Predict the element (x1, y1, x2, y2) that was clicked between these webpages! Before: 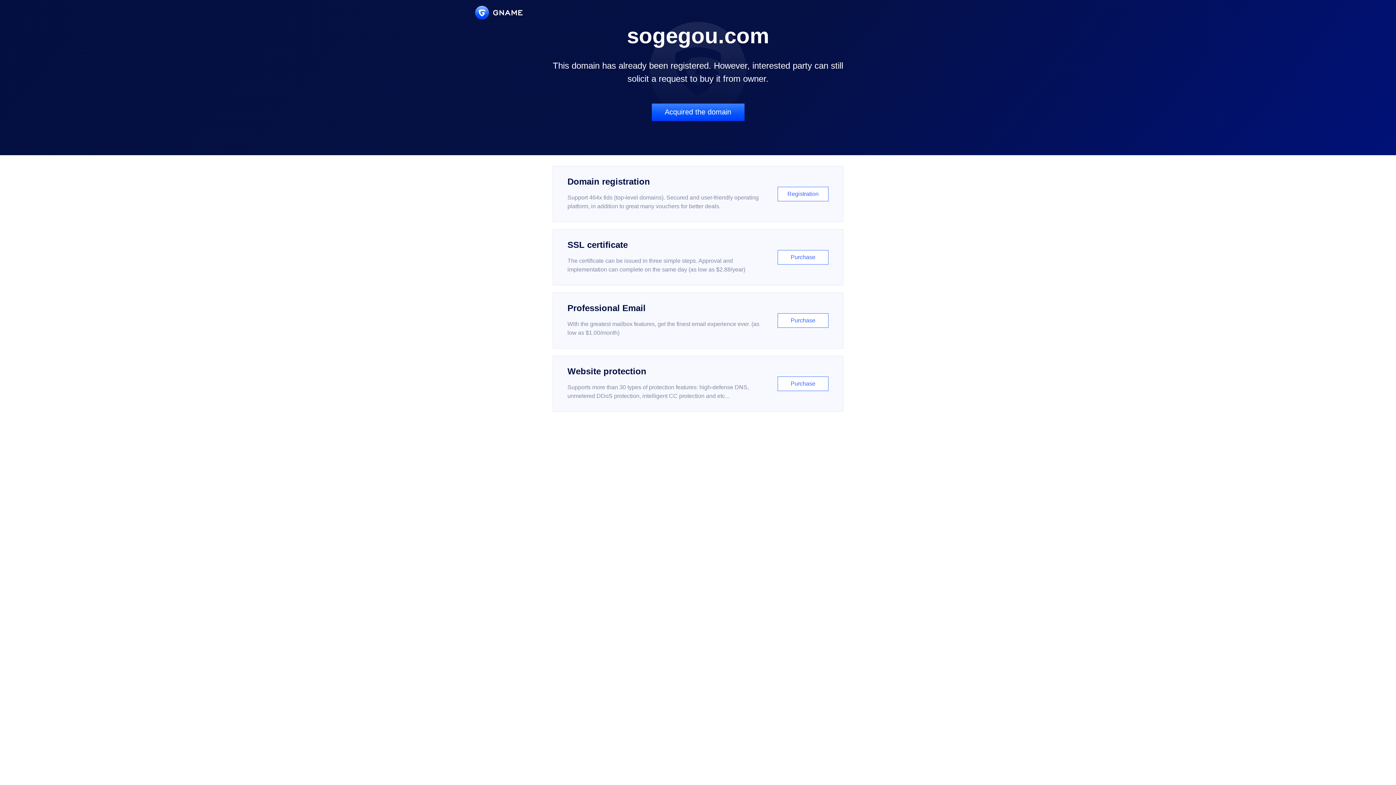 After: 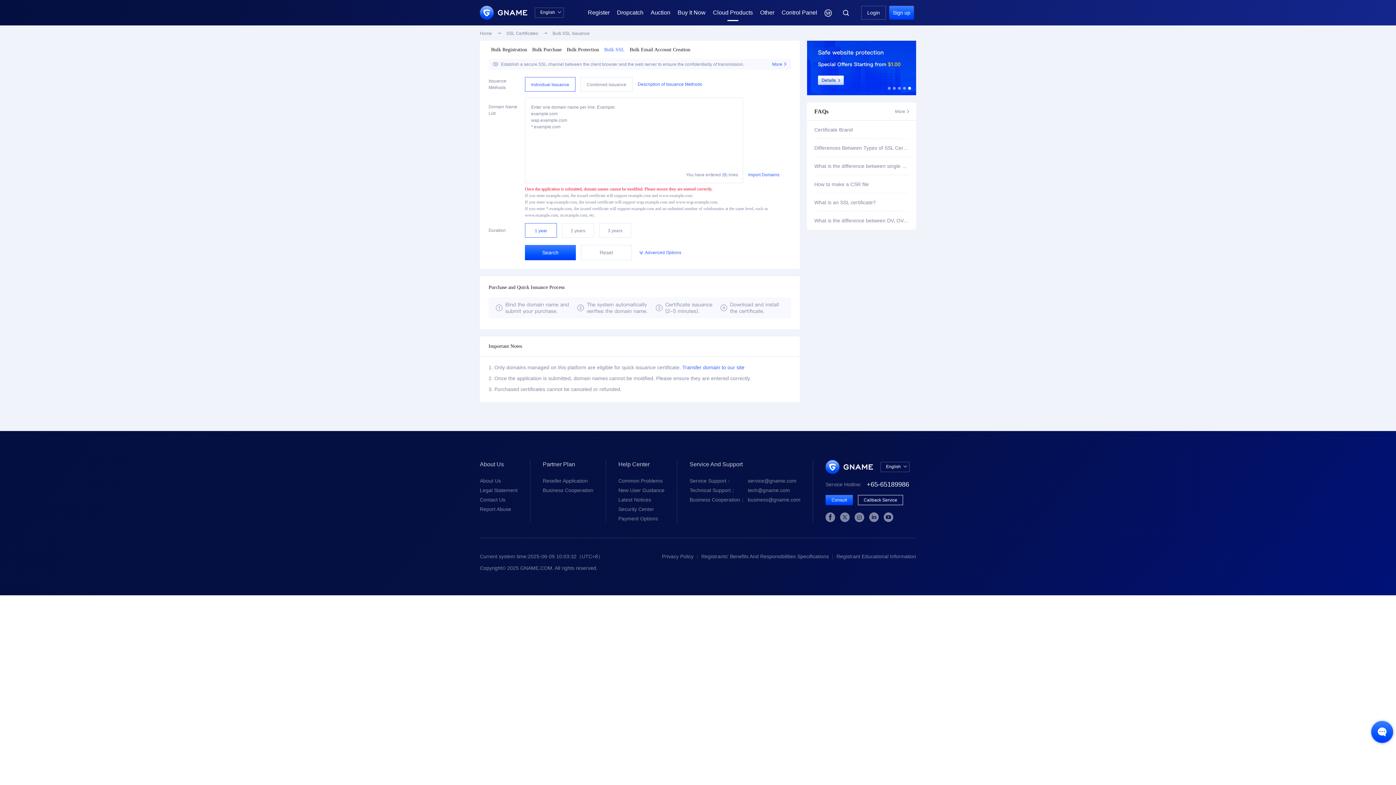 Action: bbox: (552, 229, 843, 285) label: SSL certificate

The certificate can be issued in three simple steps. Approval and implementation can complete on the same day (as low as $2.88/year)

Purchase